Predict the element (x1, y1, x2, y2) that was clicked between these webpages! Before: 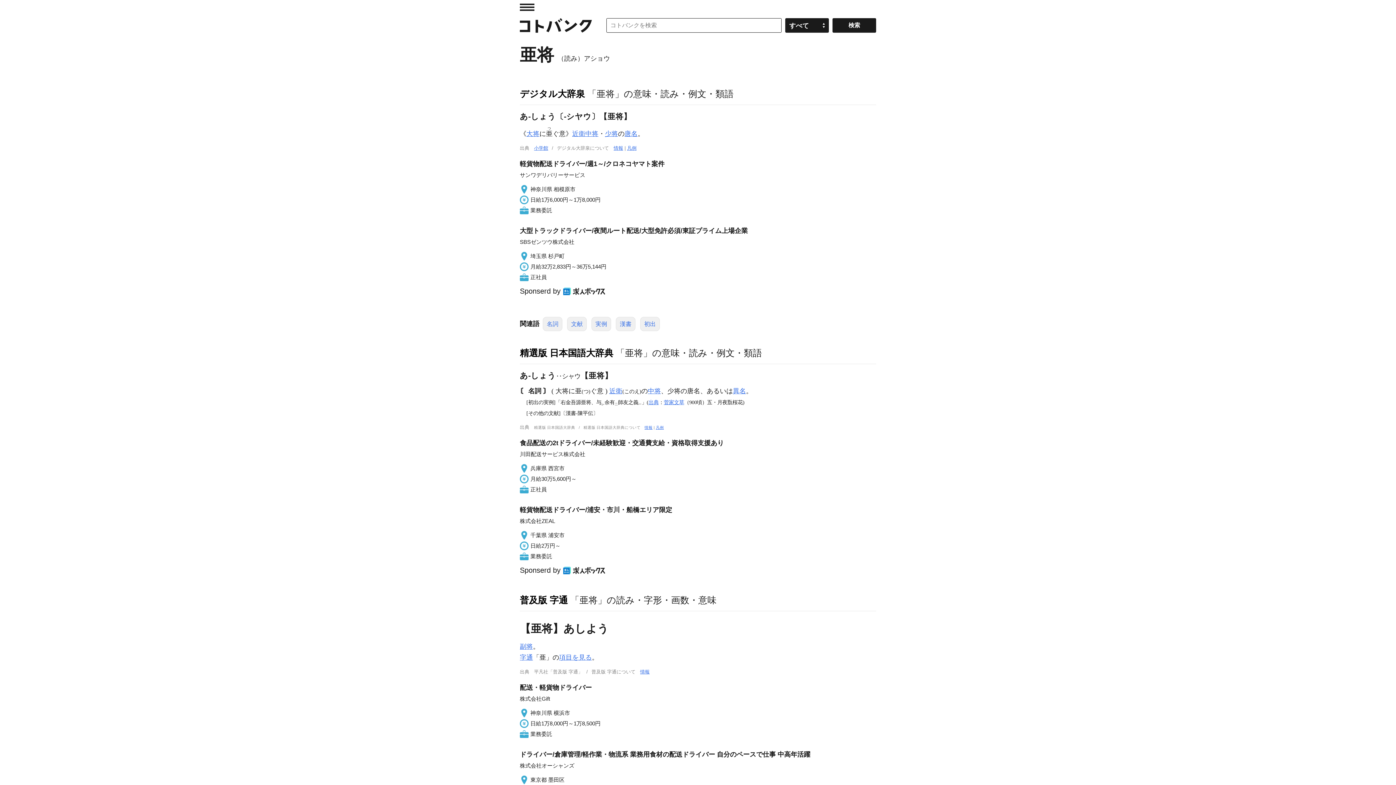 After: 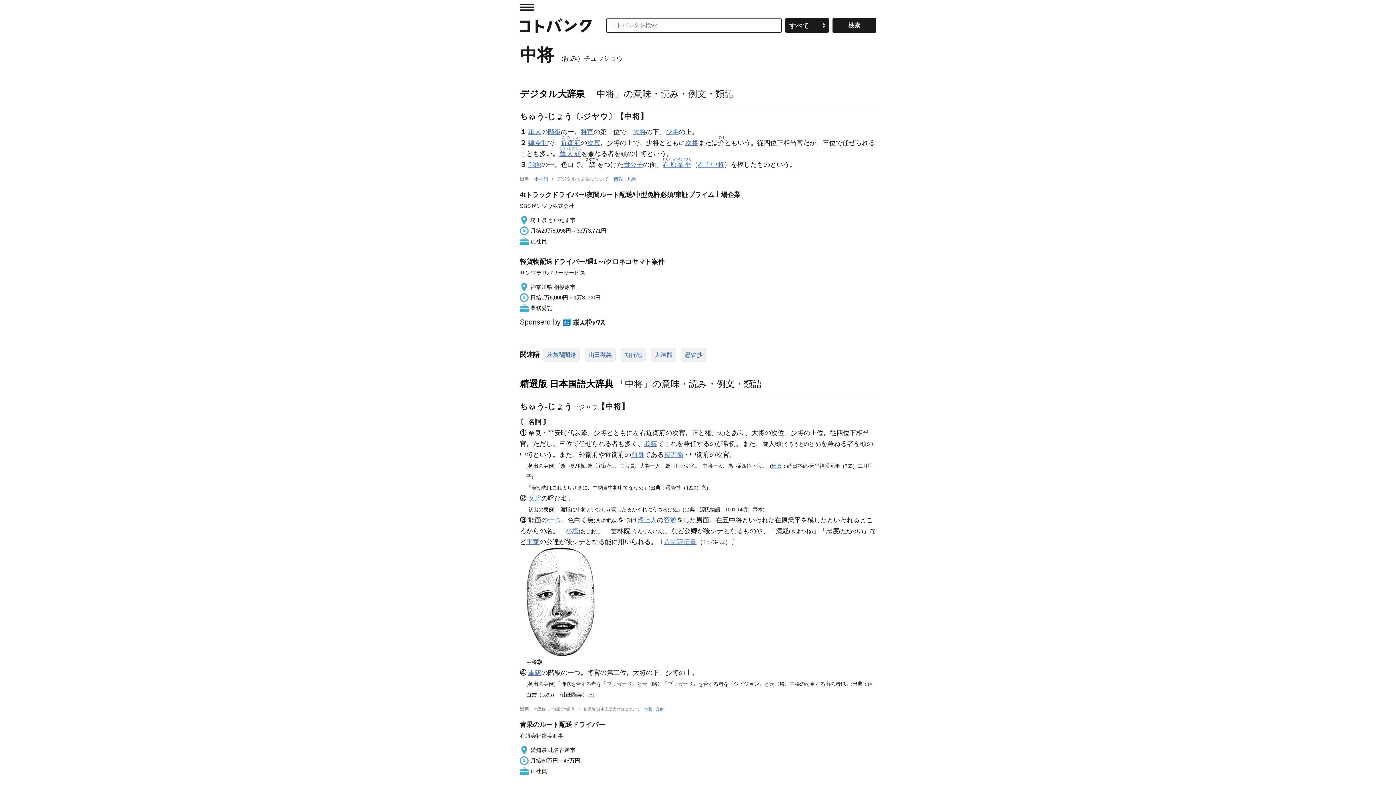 Action: bbox: (648, 387, 661, 394) label: 中将